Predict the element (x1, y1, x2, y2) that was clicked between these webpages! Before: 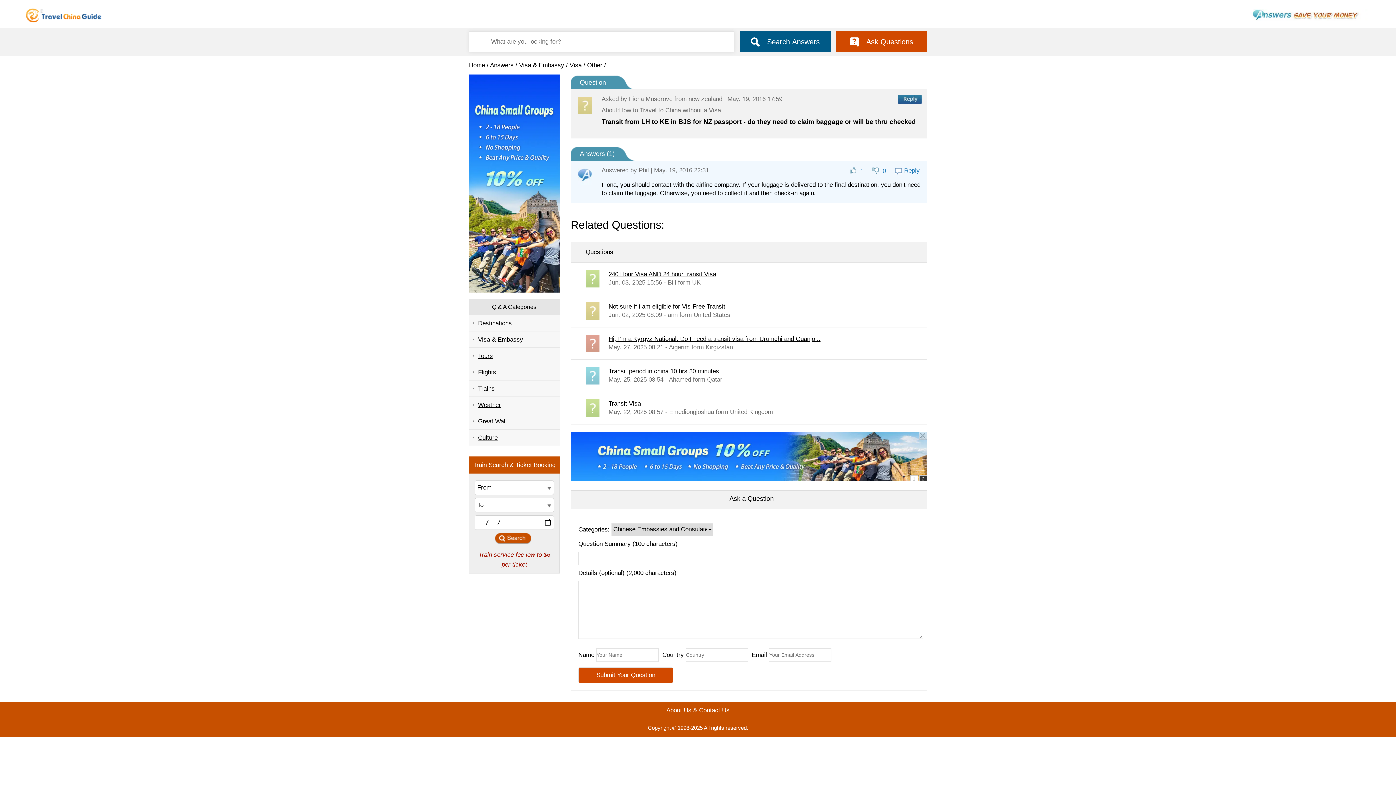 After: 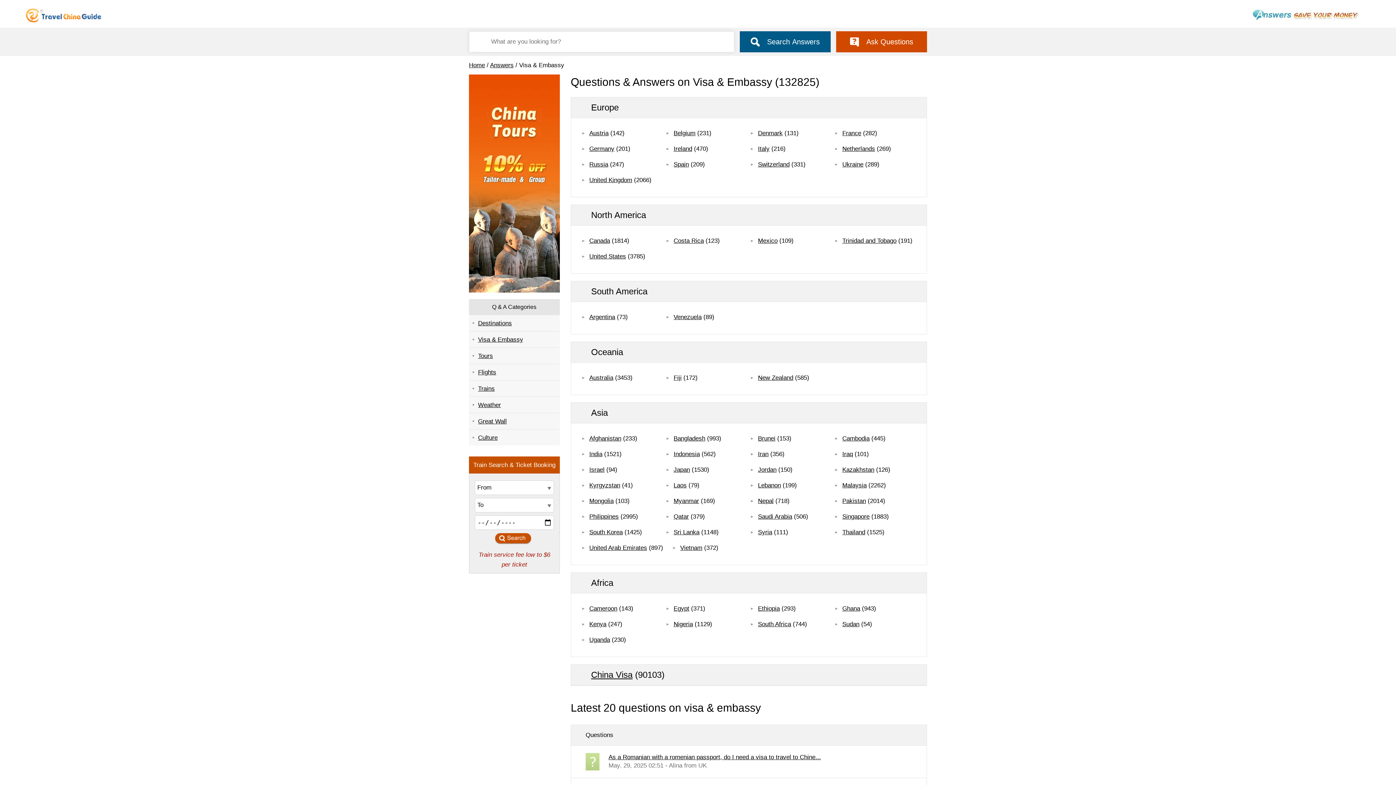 Action: bbox: (519, 61, 564, 68) label: Visa & Embassy